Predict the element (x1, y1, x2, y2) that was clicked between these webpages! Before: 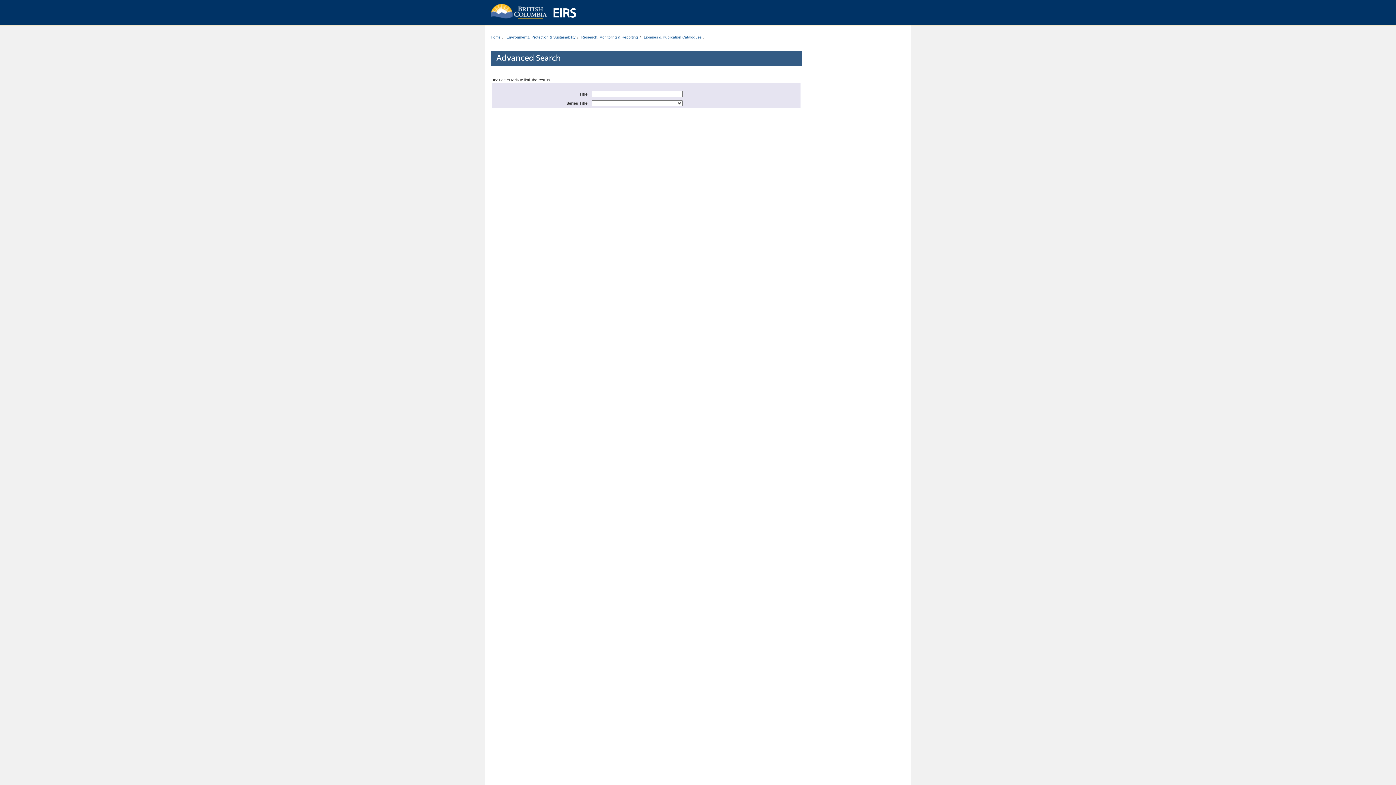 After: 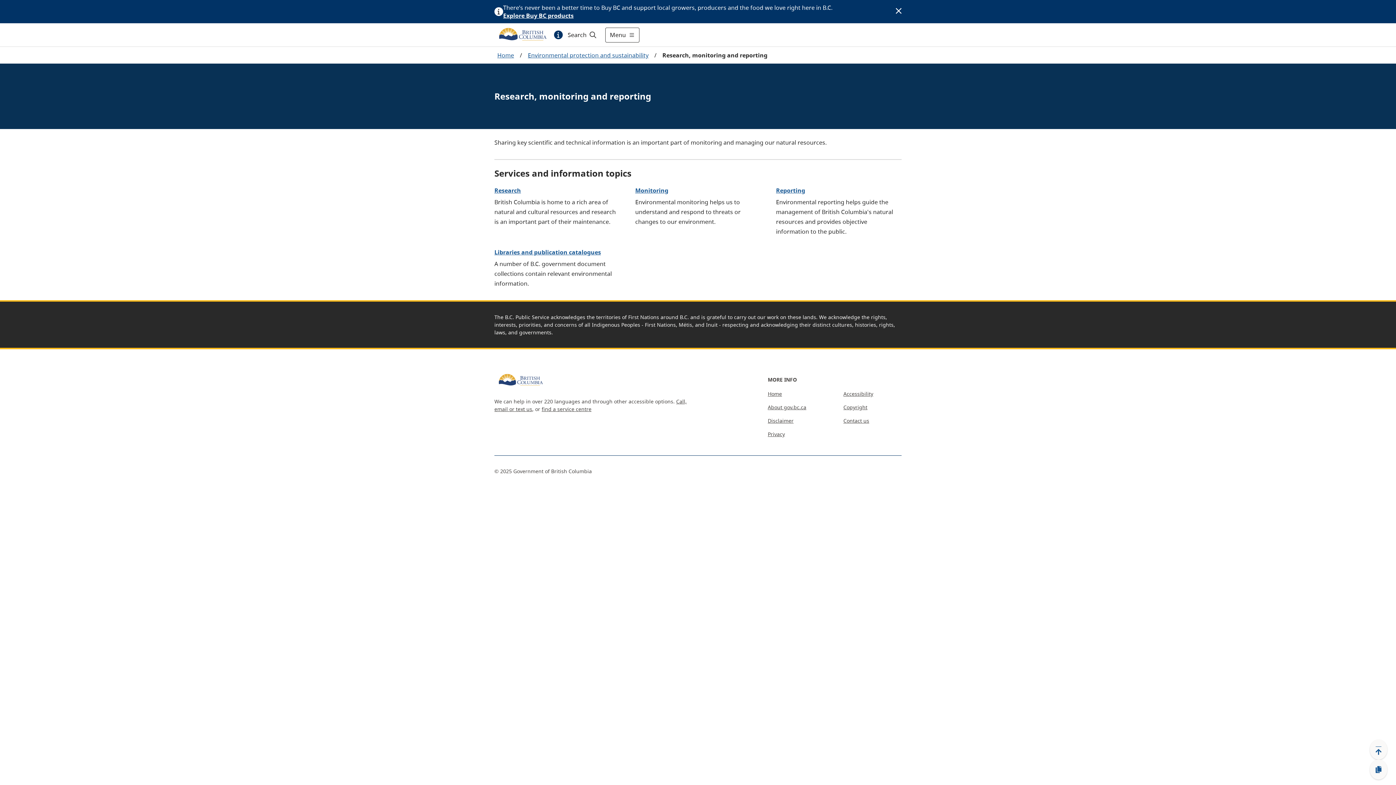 Action: label: Research, Monitoring & Reporting bbox: (581, 35, 638, 39)